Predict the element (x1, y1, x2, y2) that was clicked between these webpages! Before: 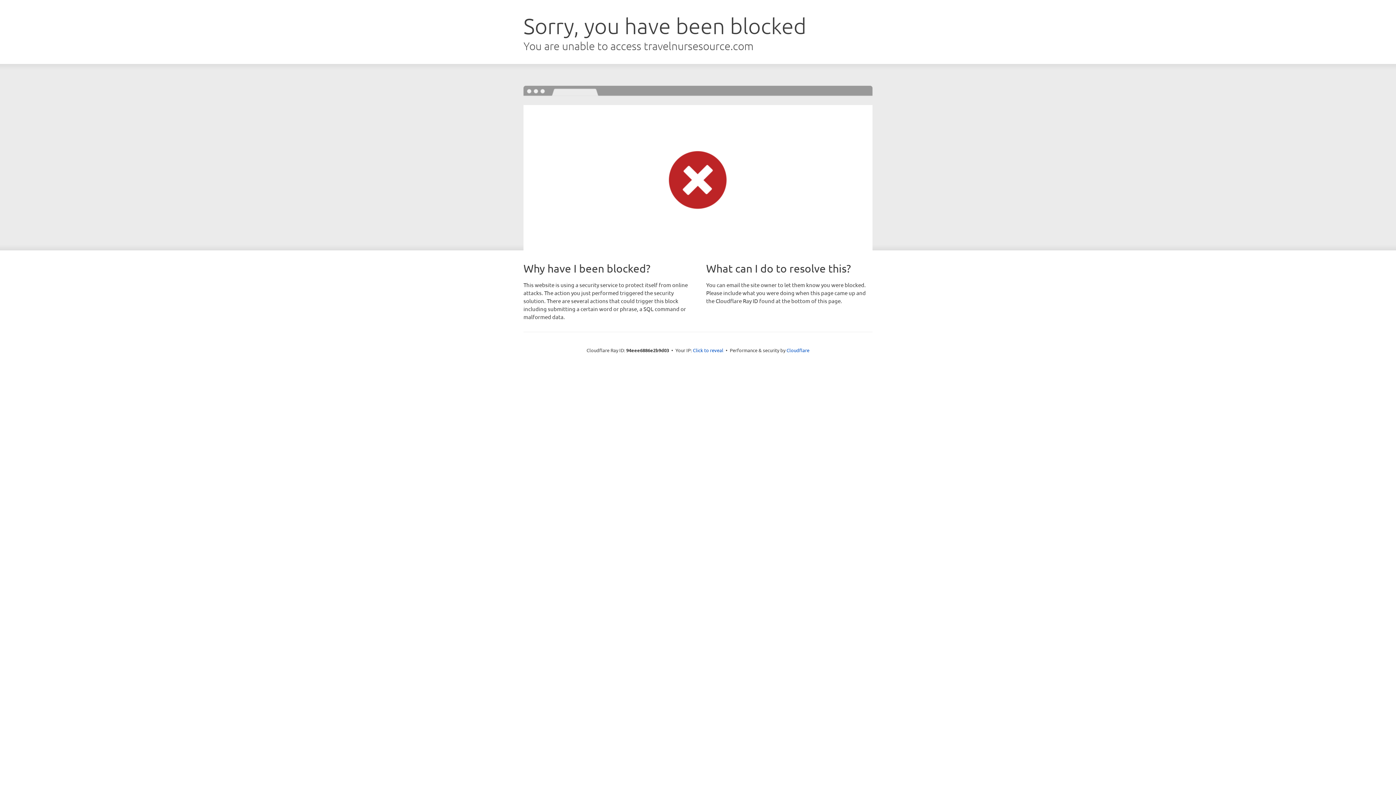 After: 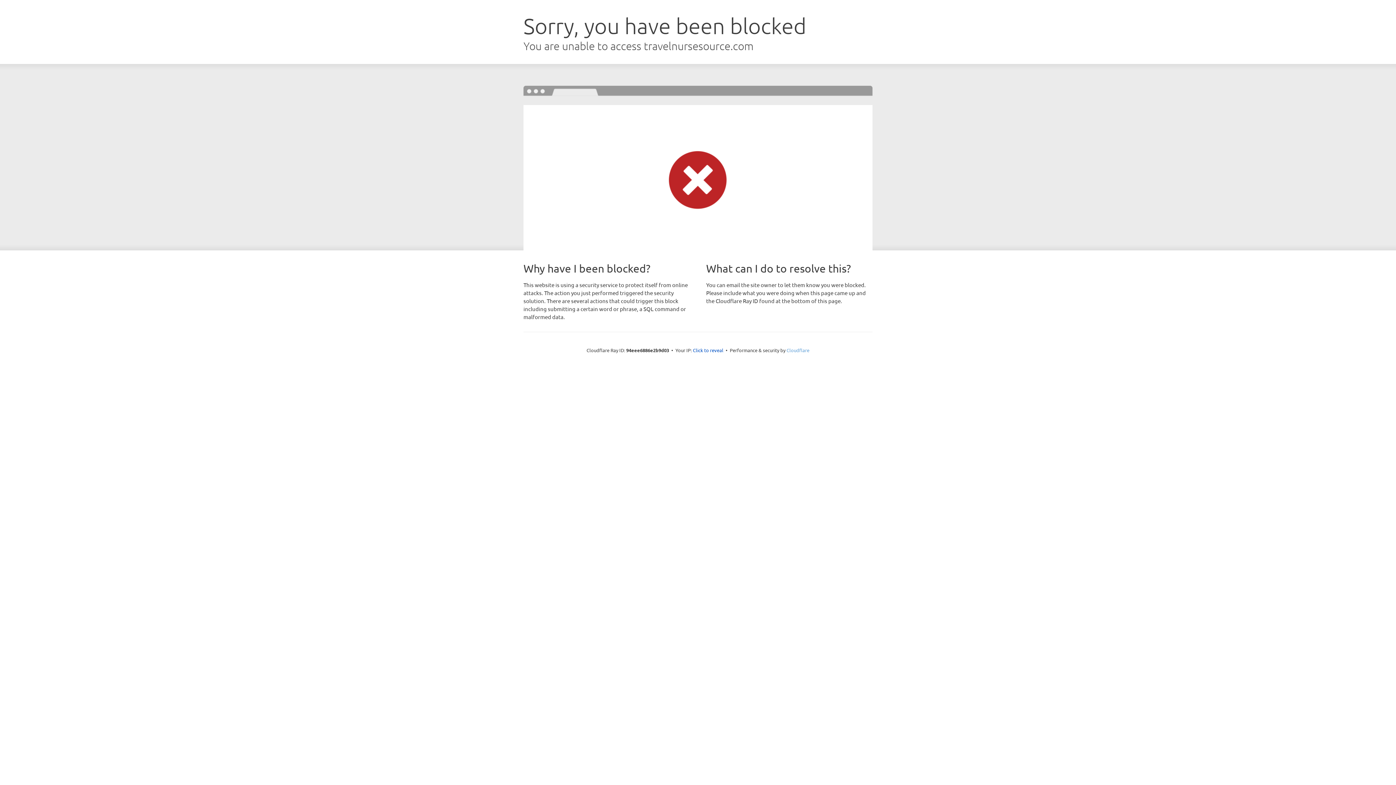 Action: bbox: (786, 347, 809, 353) label: Cloudflare